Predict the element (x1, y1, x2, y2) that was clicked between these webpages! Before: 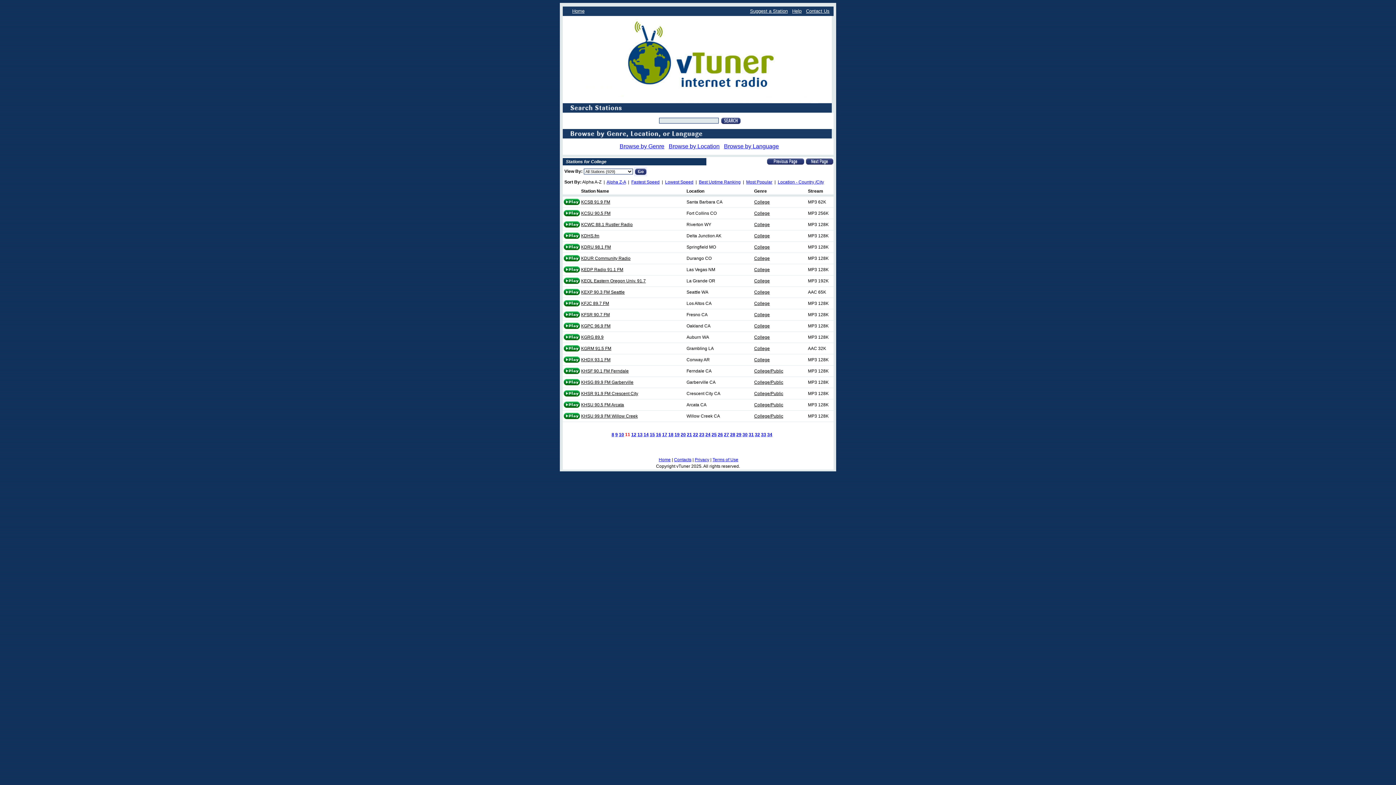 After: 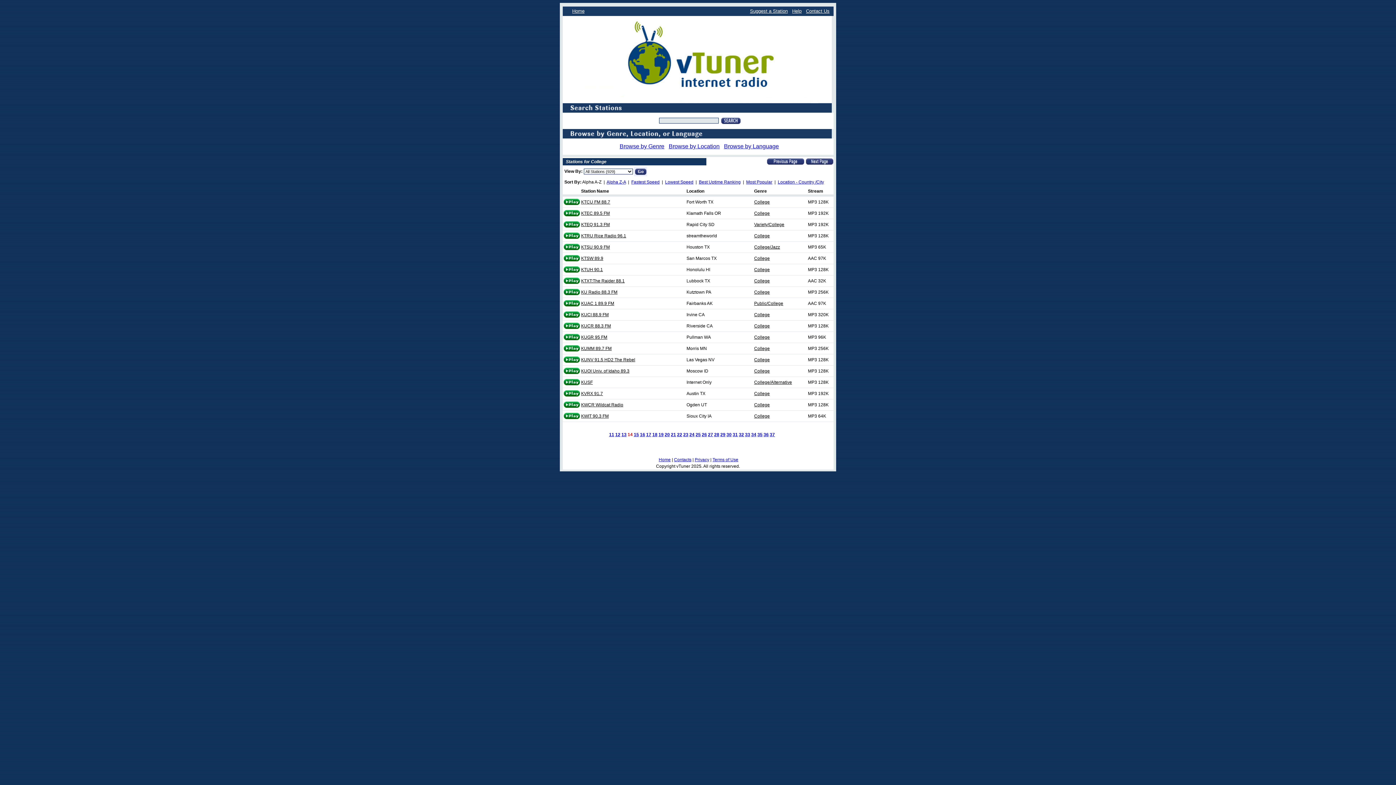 Action: label: 14 bbox: (643, 432, 648, 437)